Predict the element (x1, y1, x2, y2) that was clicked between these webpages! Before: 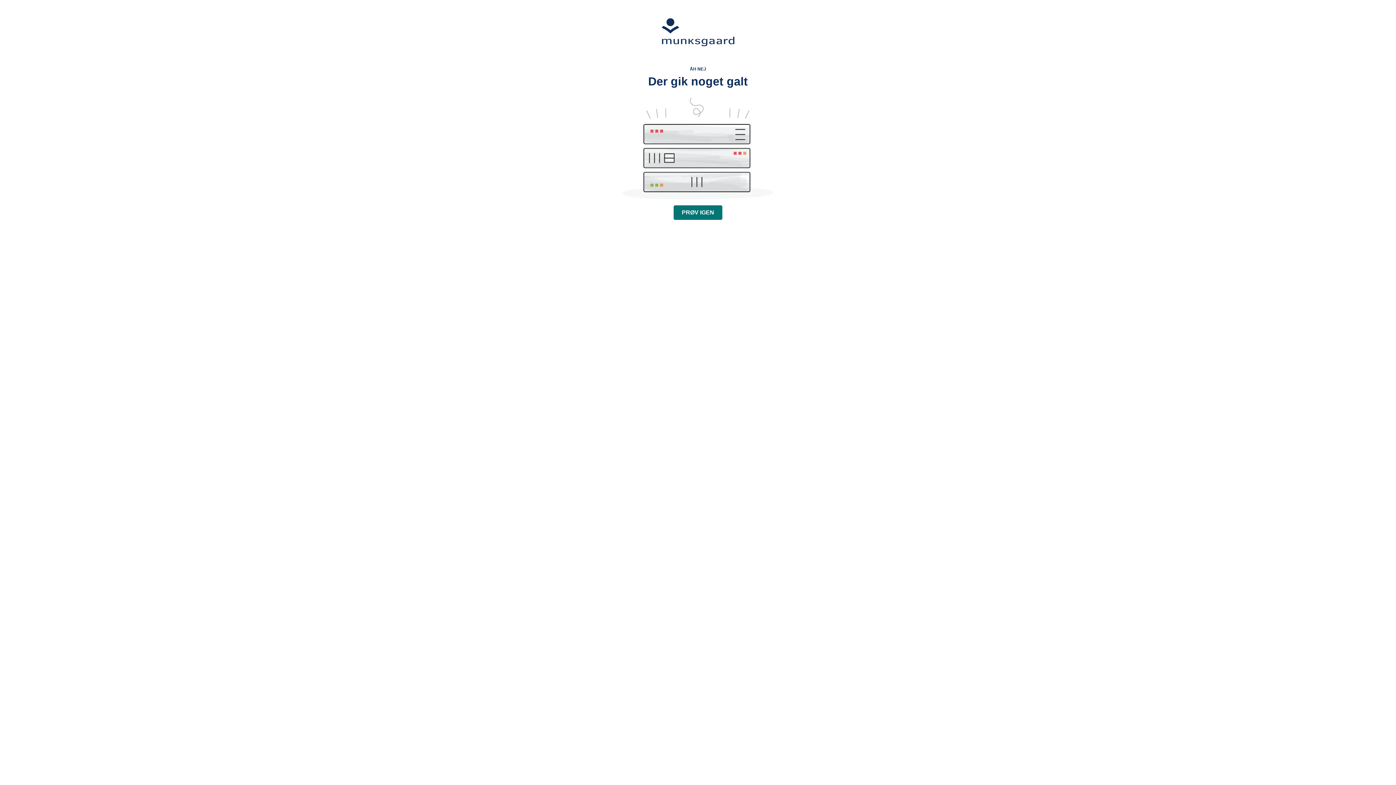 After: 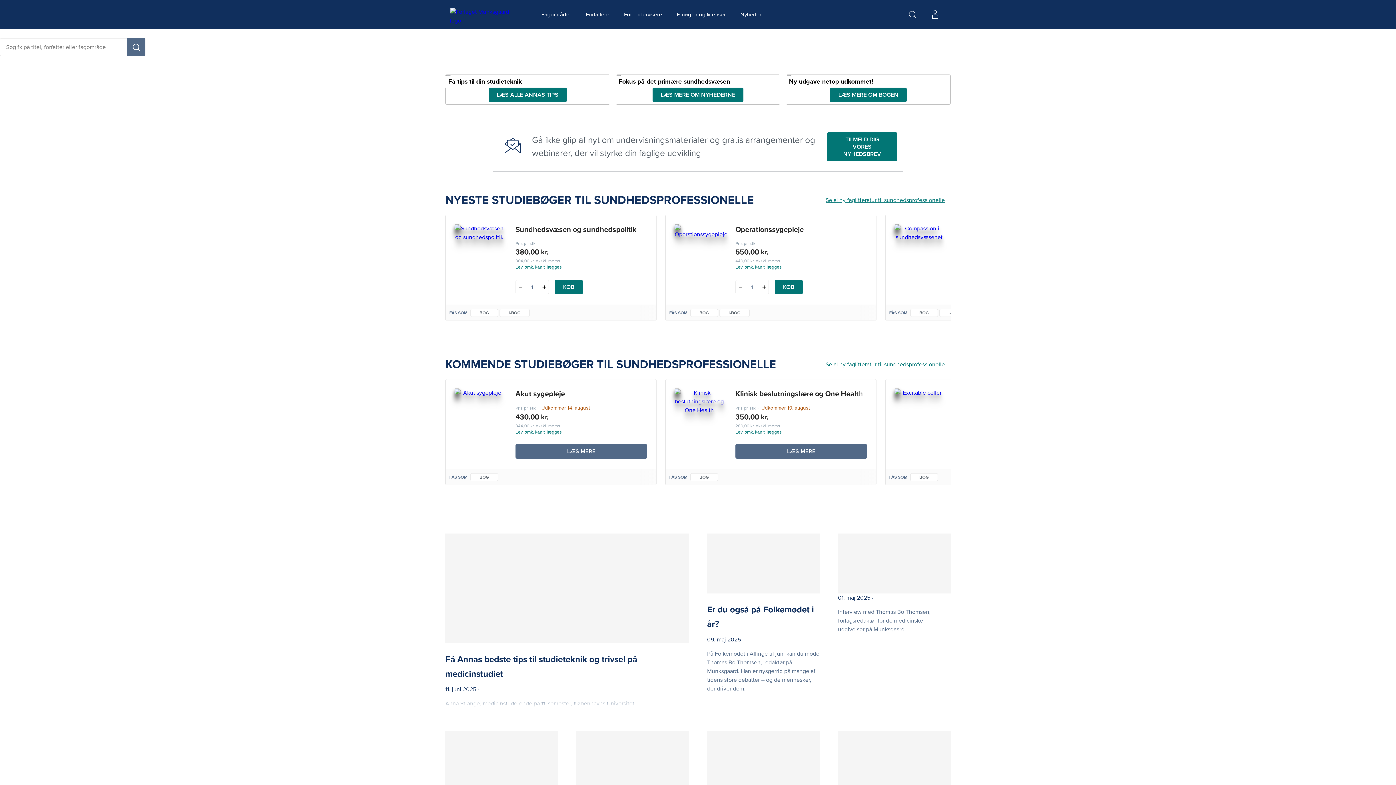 Action: bbox: (673, 205, 722, 219) label: PRØV IGEN